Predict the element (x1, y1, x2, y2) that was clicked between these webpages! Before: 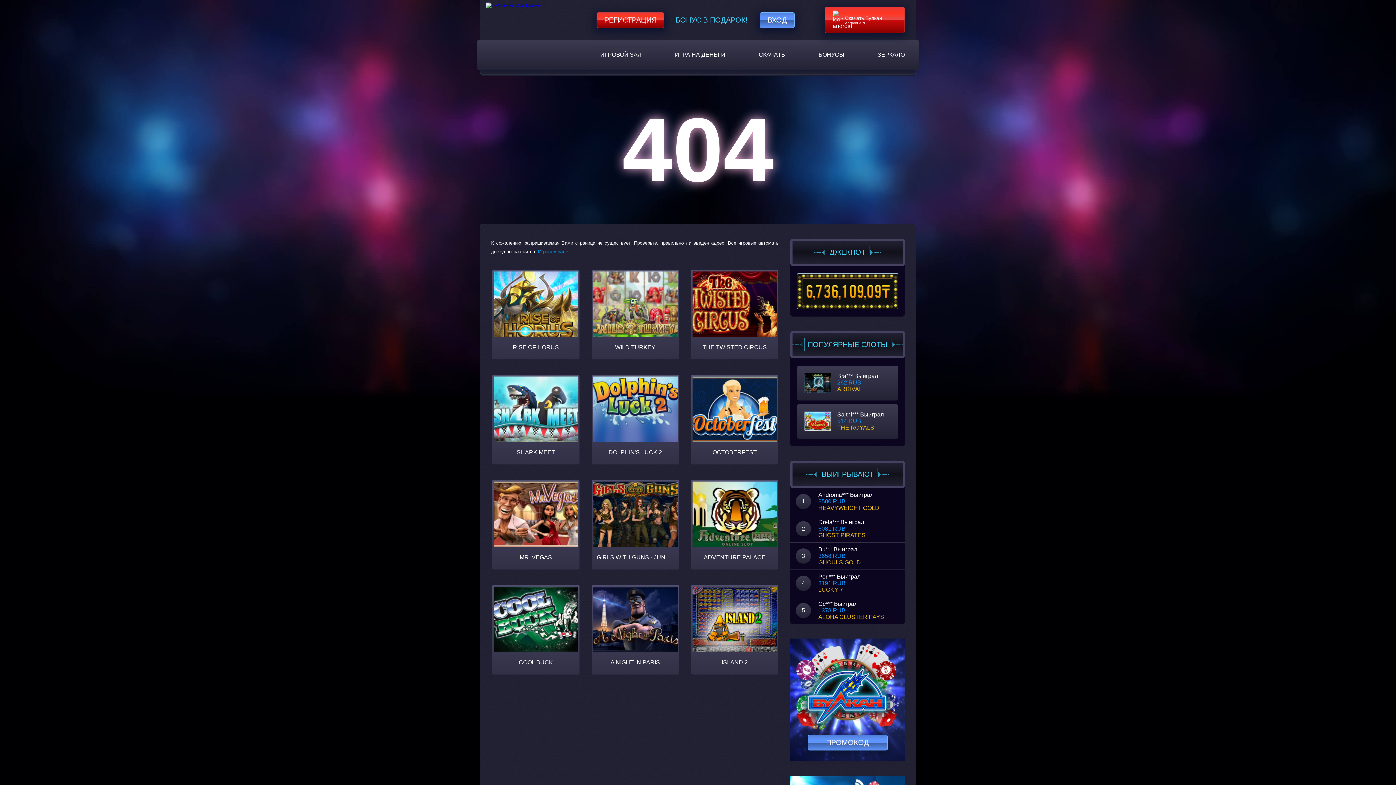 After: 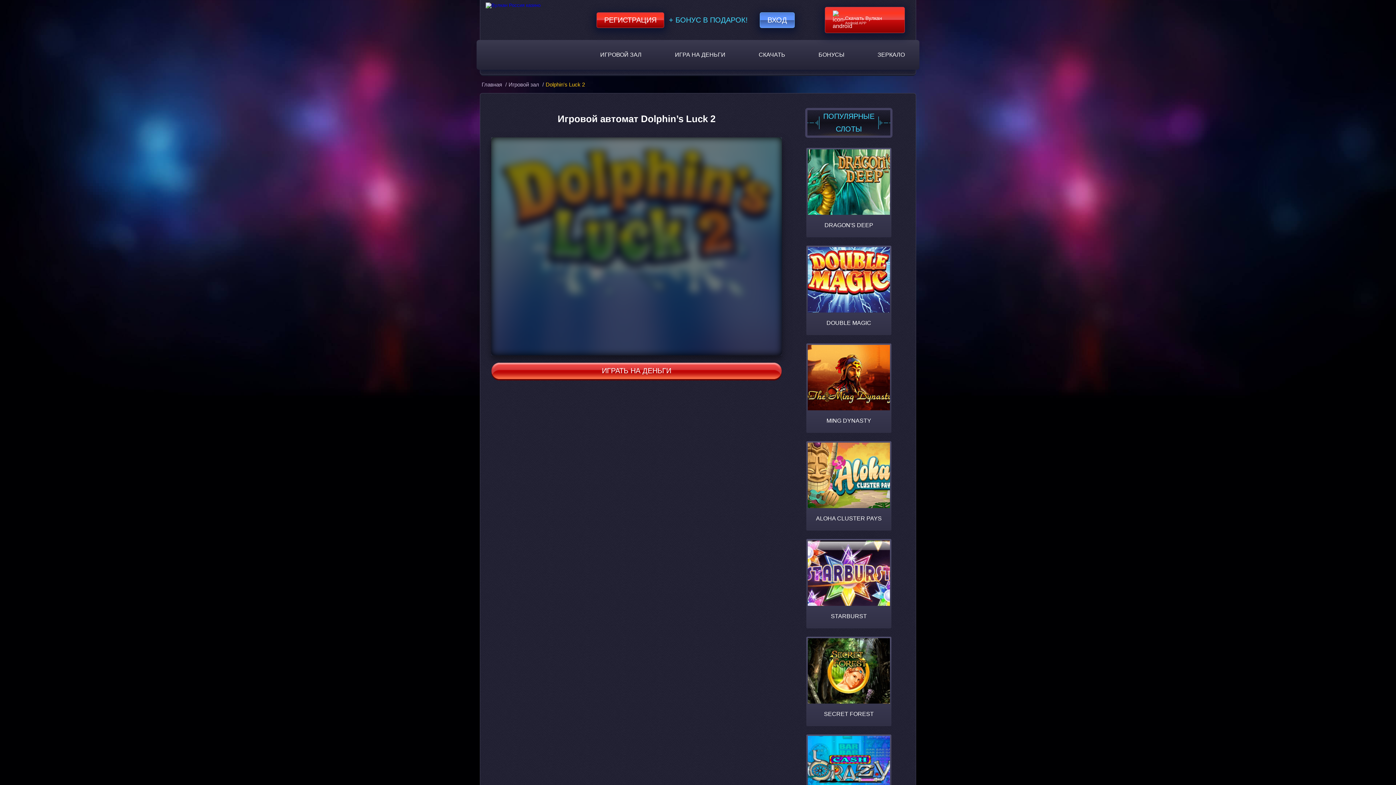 Action: label: DOLPHIN'S LUCK 2 bbox: (591, 375, 679, 464)